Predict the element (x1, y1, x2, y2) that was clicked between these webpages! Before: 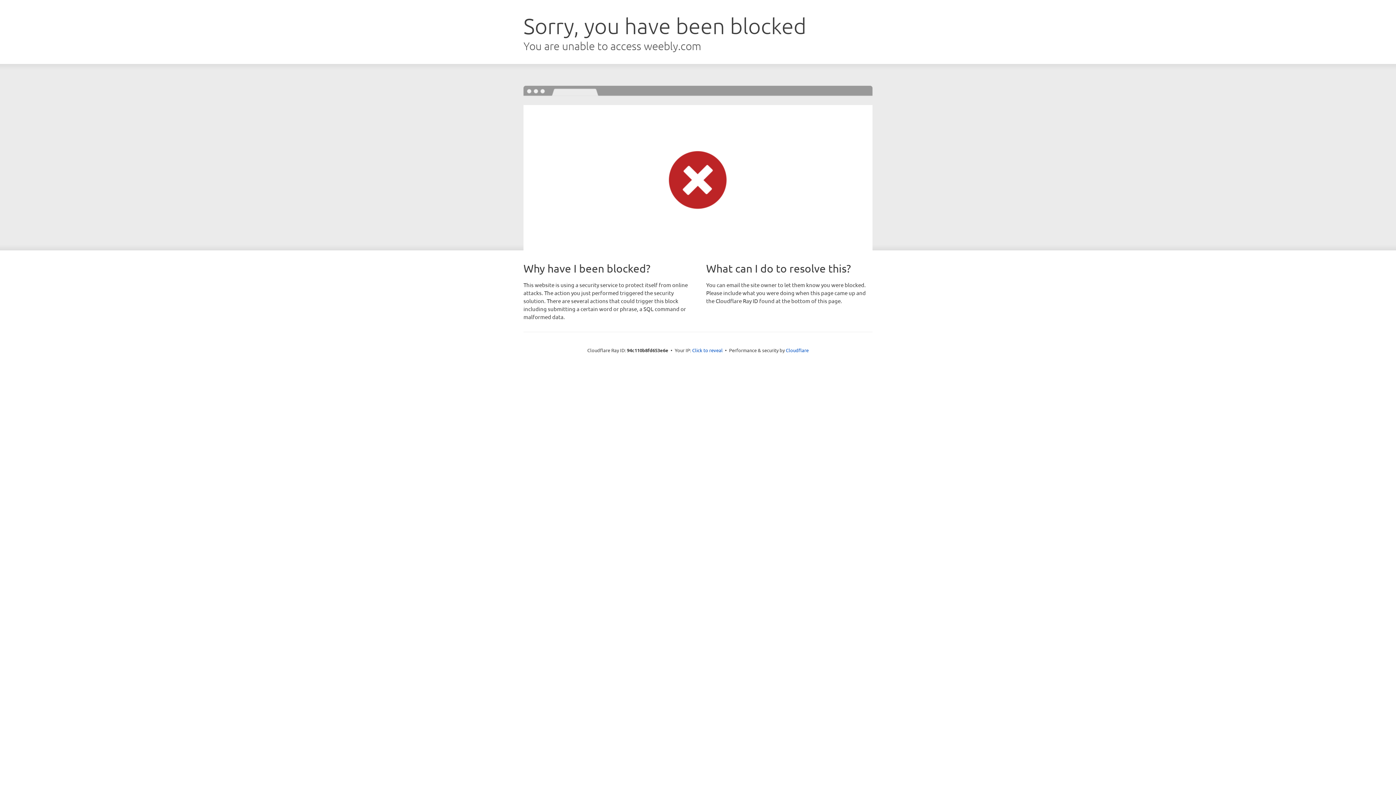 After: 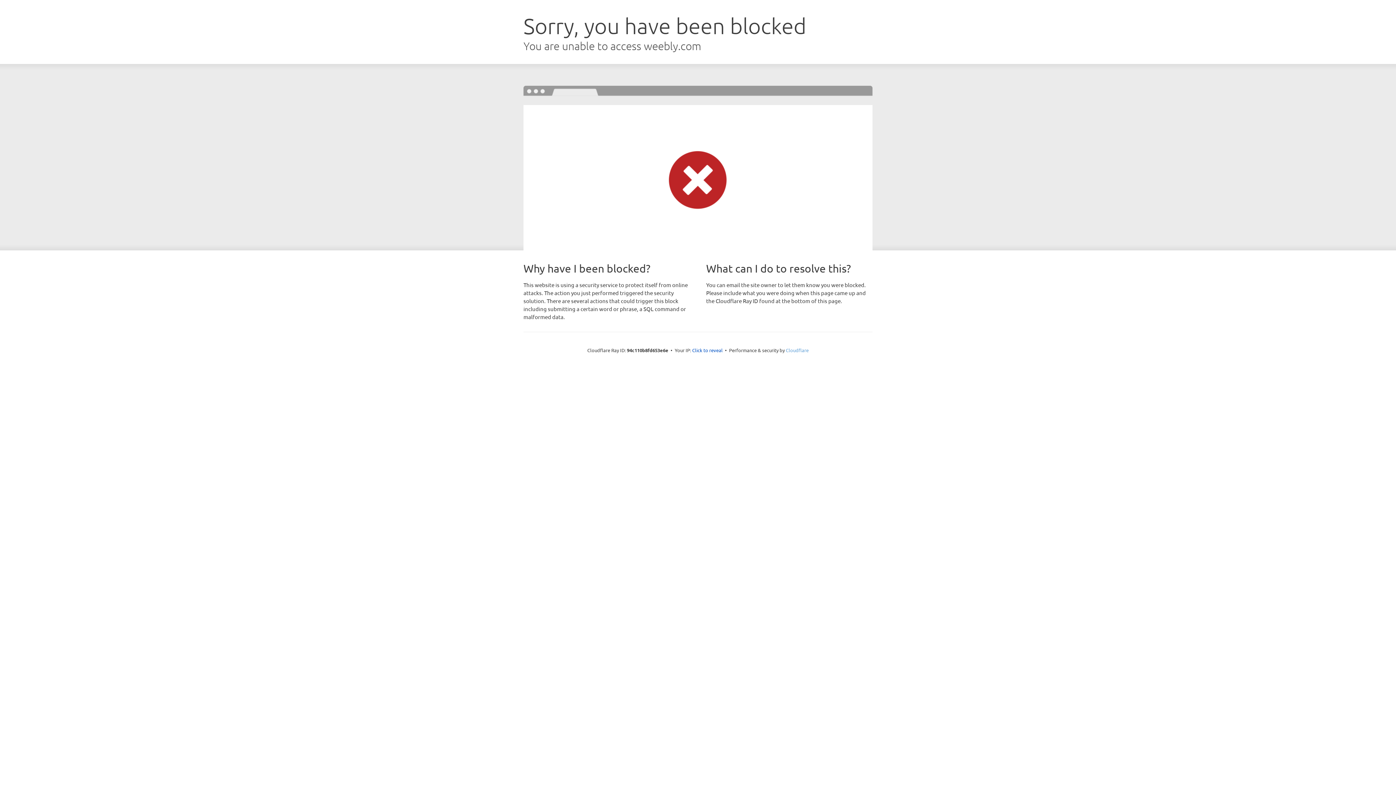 Action: label: Cloudflare bbox: (786, 347, 808, 353)